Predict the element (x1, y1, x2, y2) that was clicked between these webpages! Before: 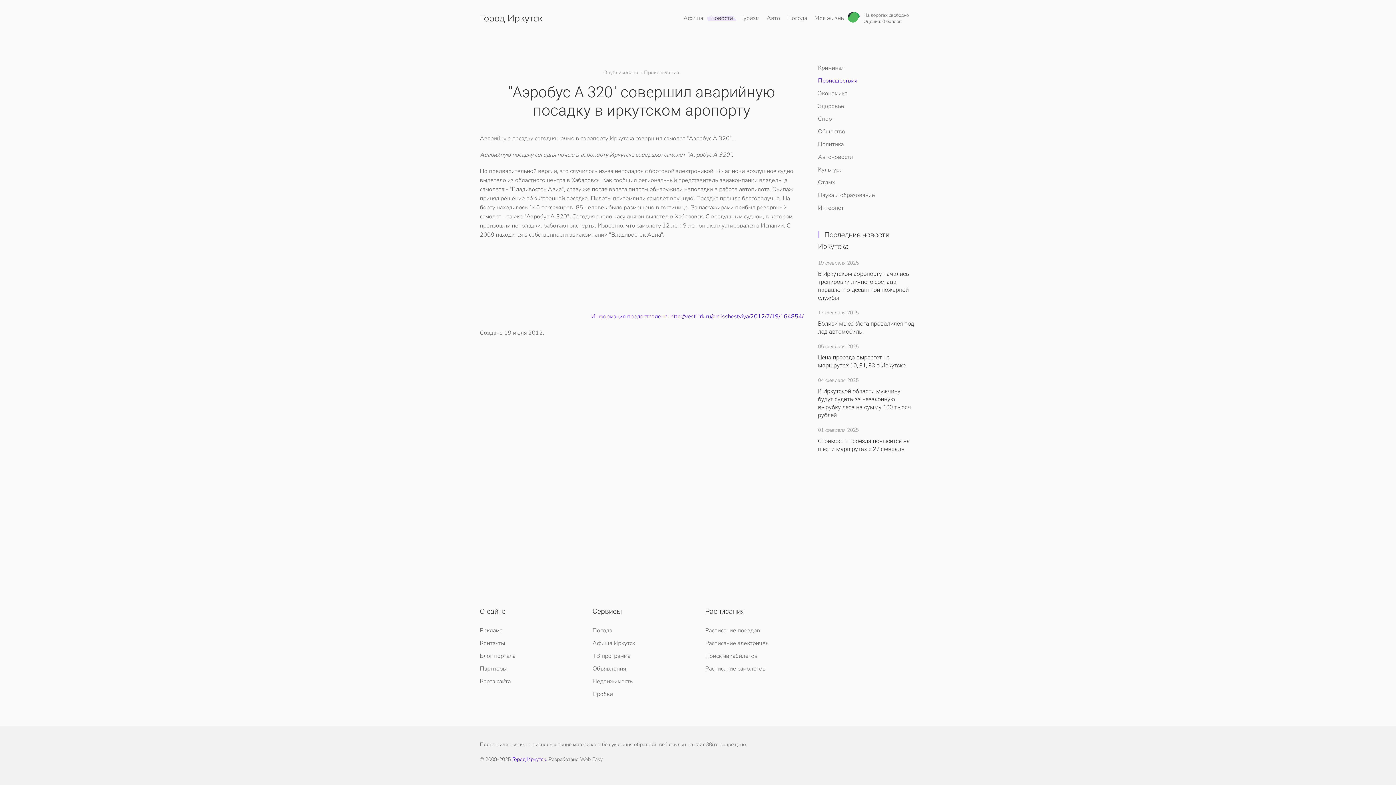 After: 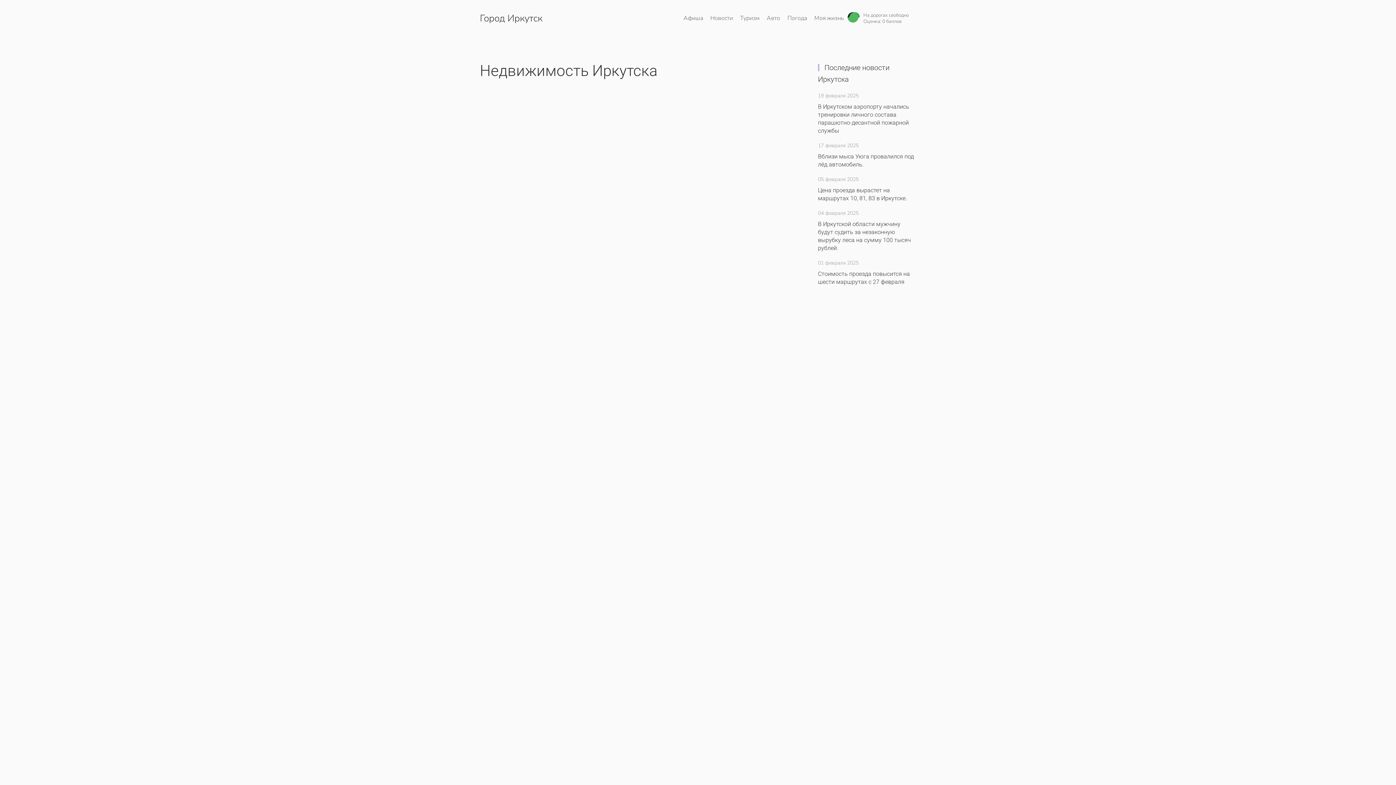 Action: bbox: (592, 675, 690, 688) label: Недвижимость